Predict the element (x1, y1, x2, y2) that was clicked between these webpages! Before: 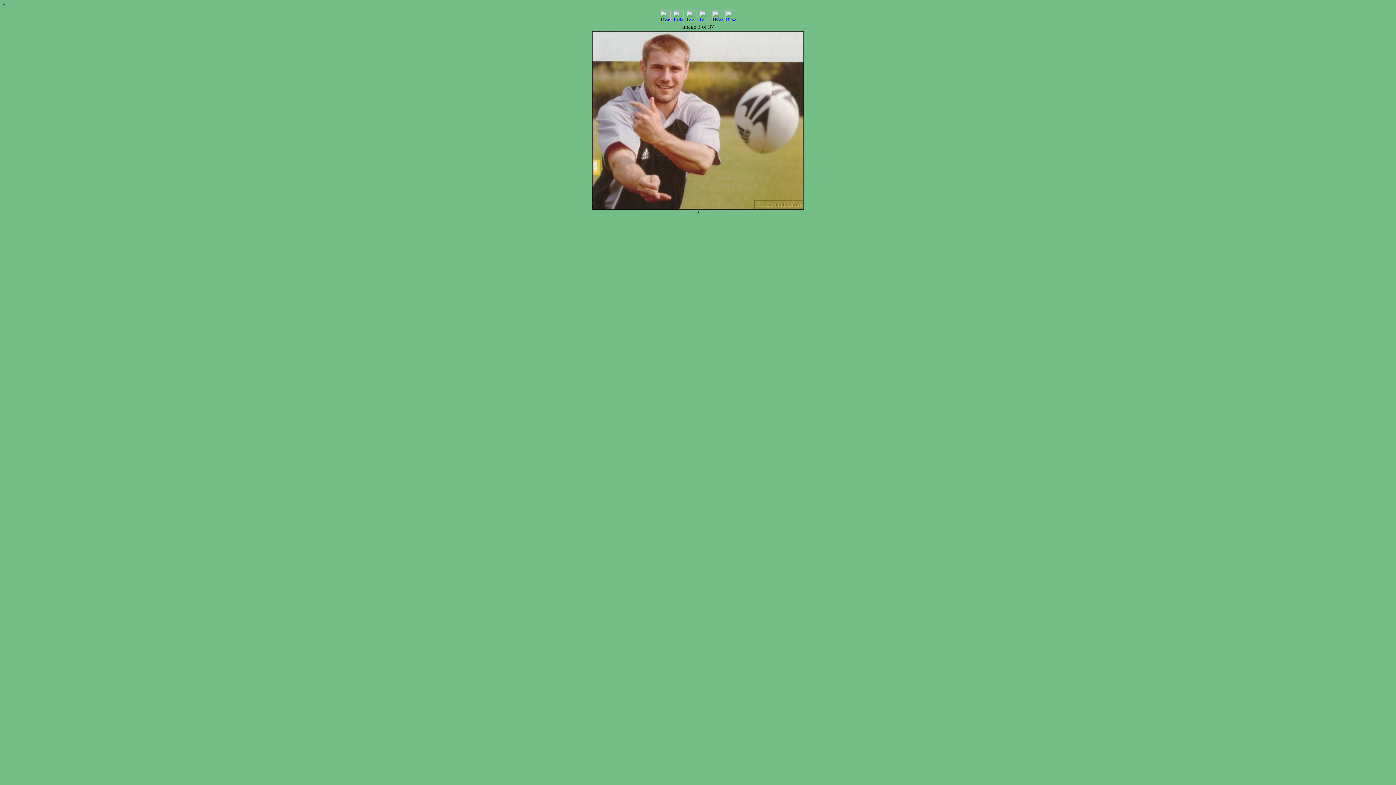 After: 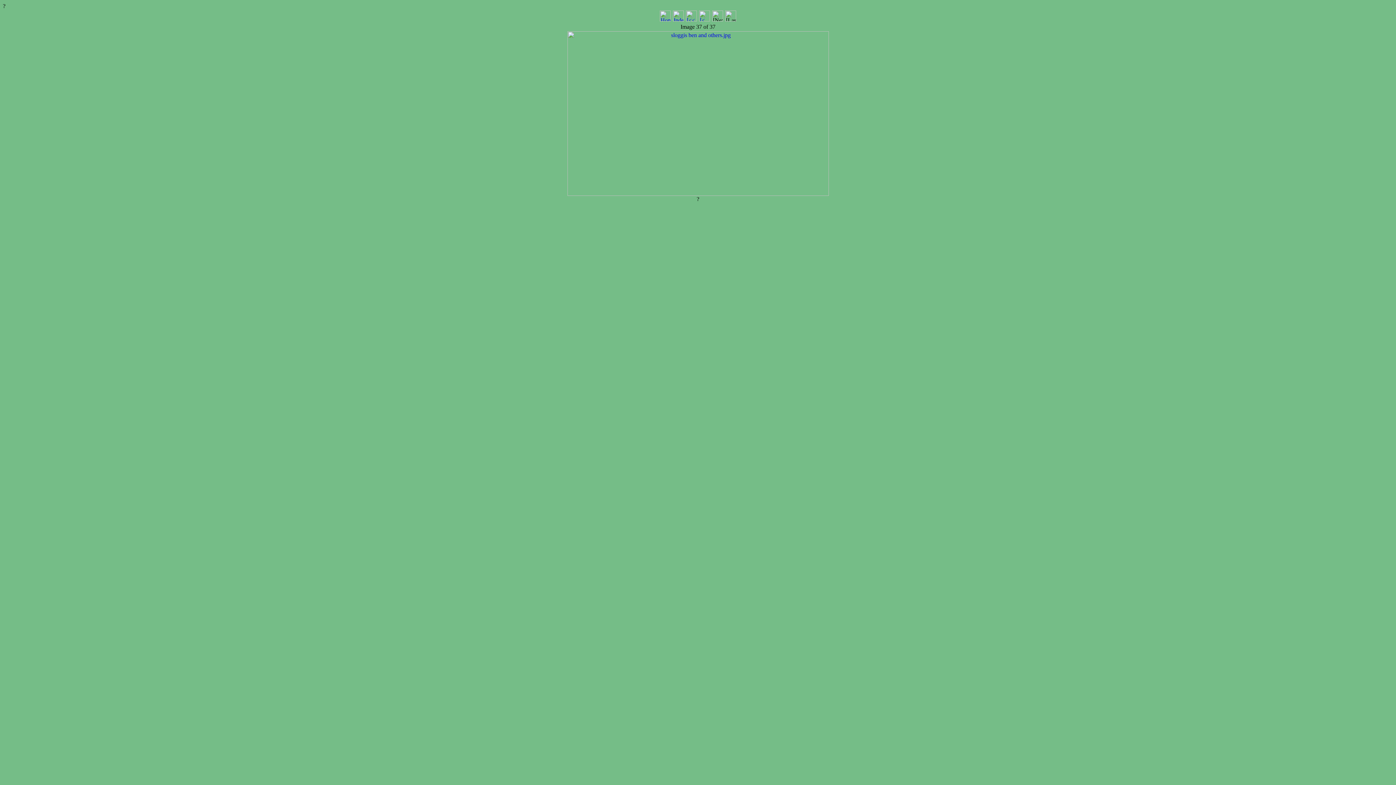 Action: bbox: (725, 16, 736, 22)